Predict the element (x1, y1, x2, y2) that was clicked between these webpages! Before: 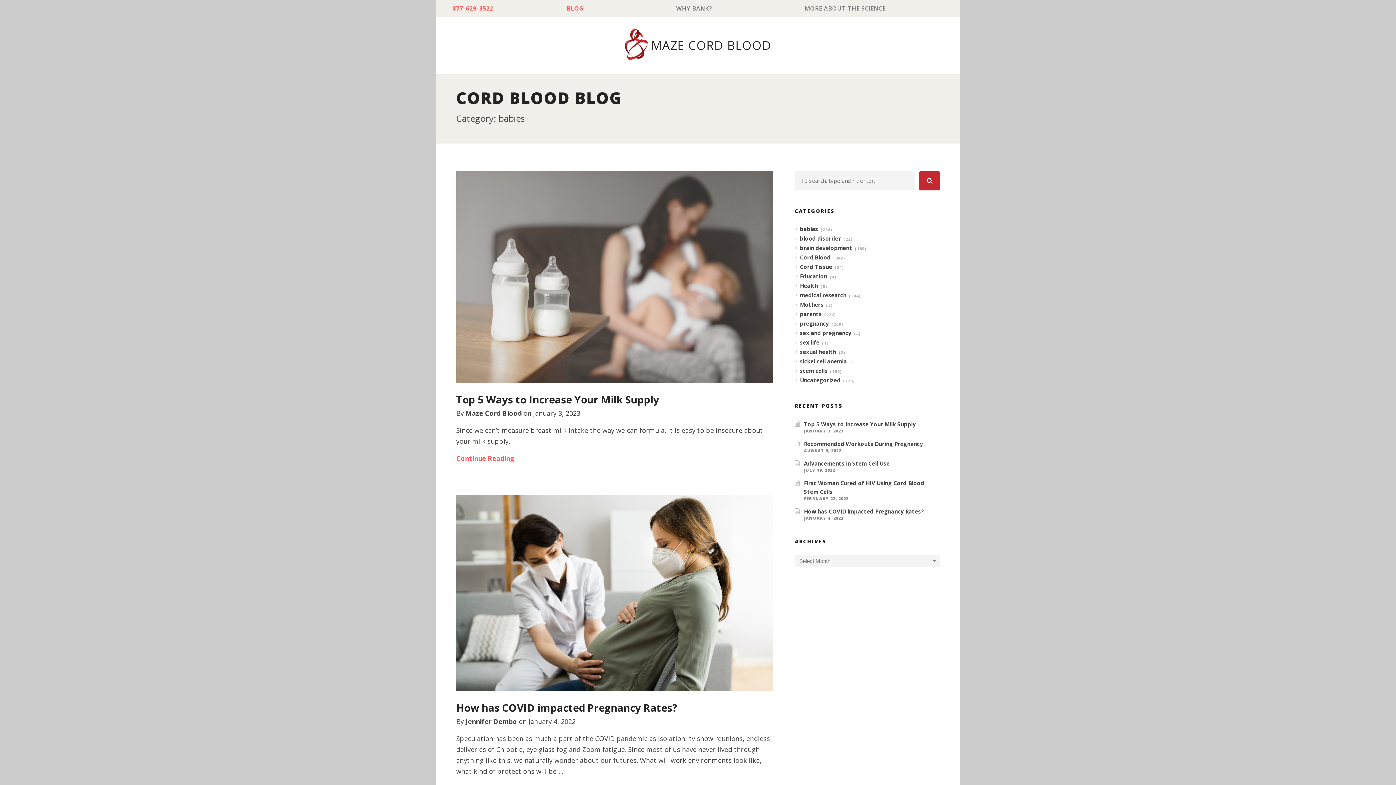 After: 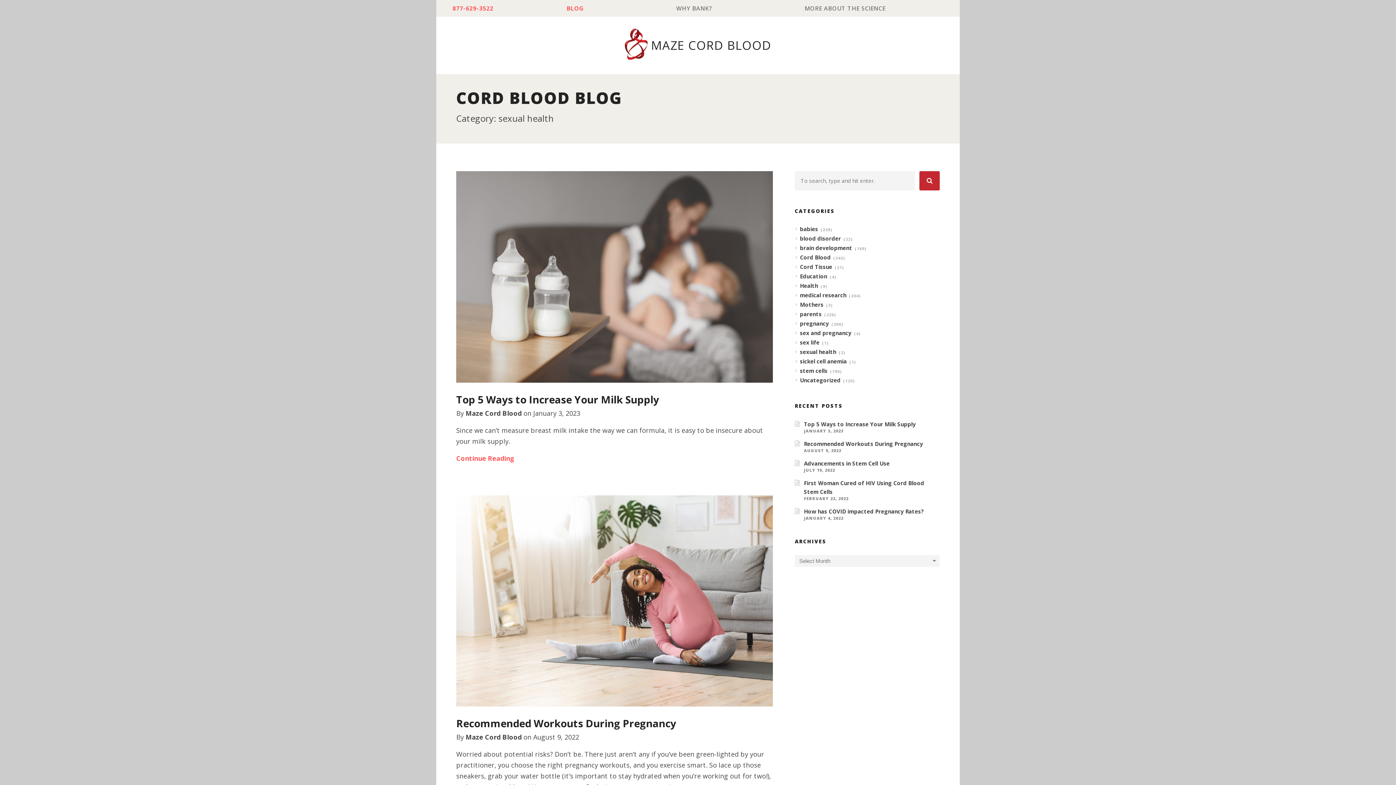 Action: bbox: (800, 348, 837, 355) label: sexual health